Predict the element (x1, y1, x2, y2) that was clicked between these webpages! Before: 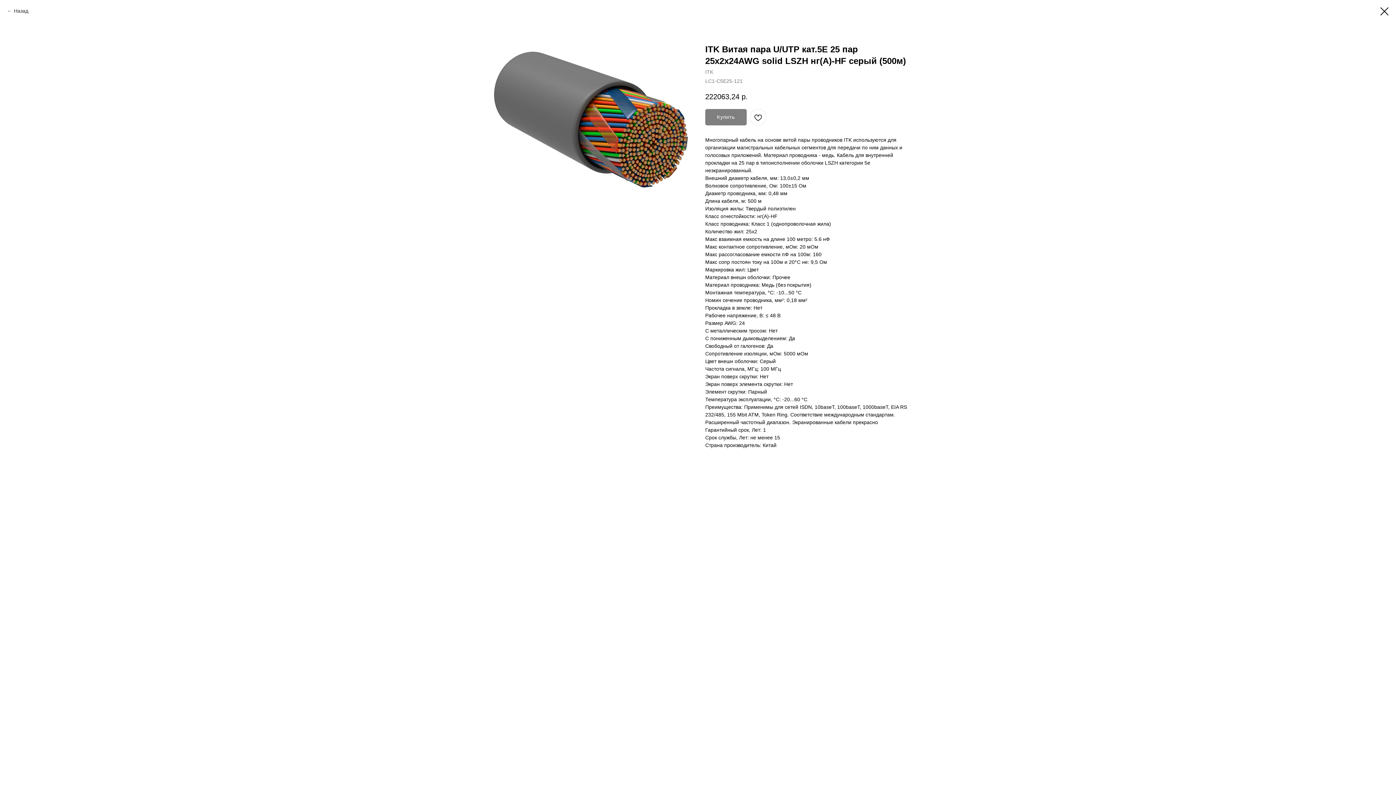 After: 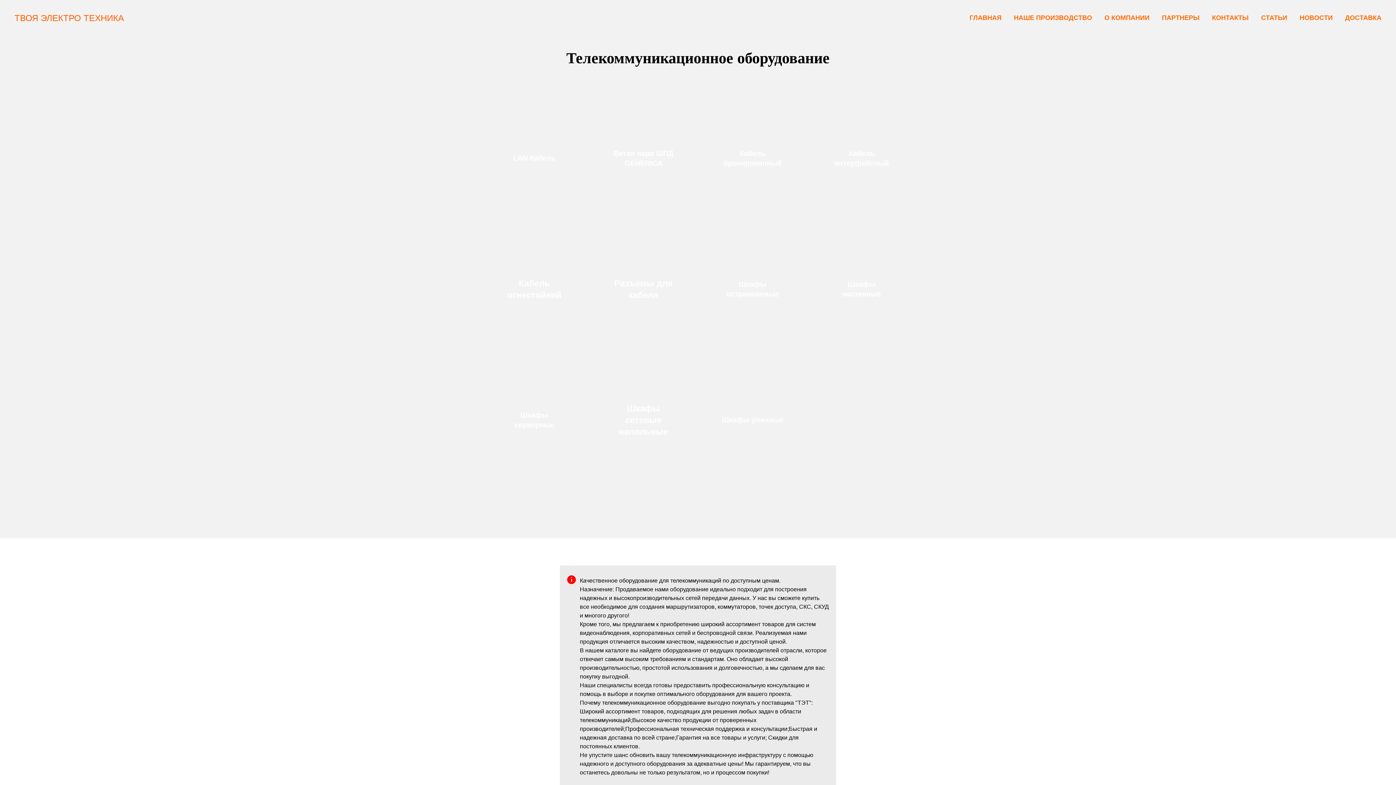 Action: label: Назад bbox: (7, 7, 28, 14)